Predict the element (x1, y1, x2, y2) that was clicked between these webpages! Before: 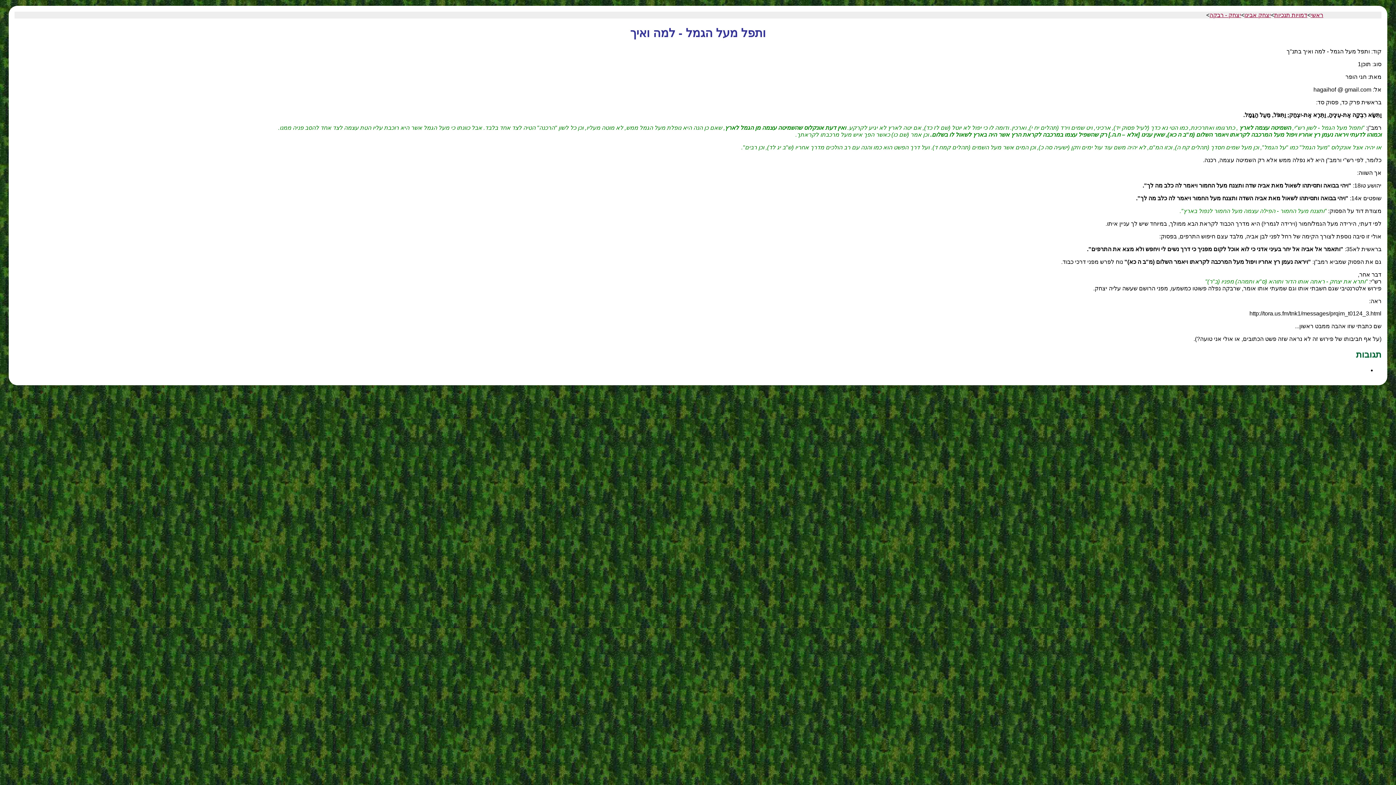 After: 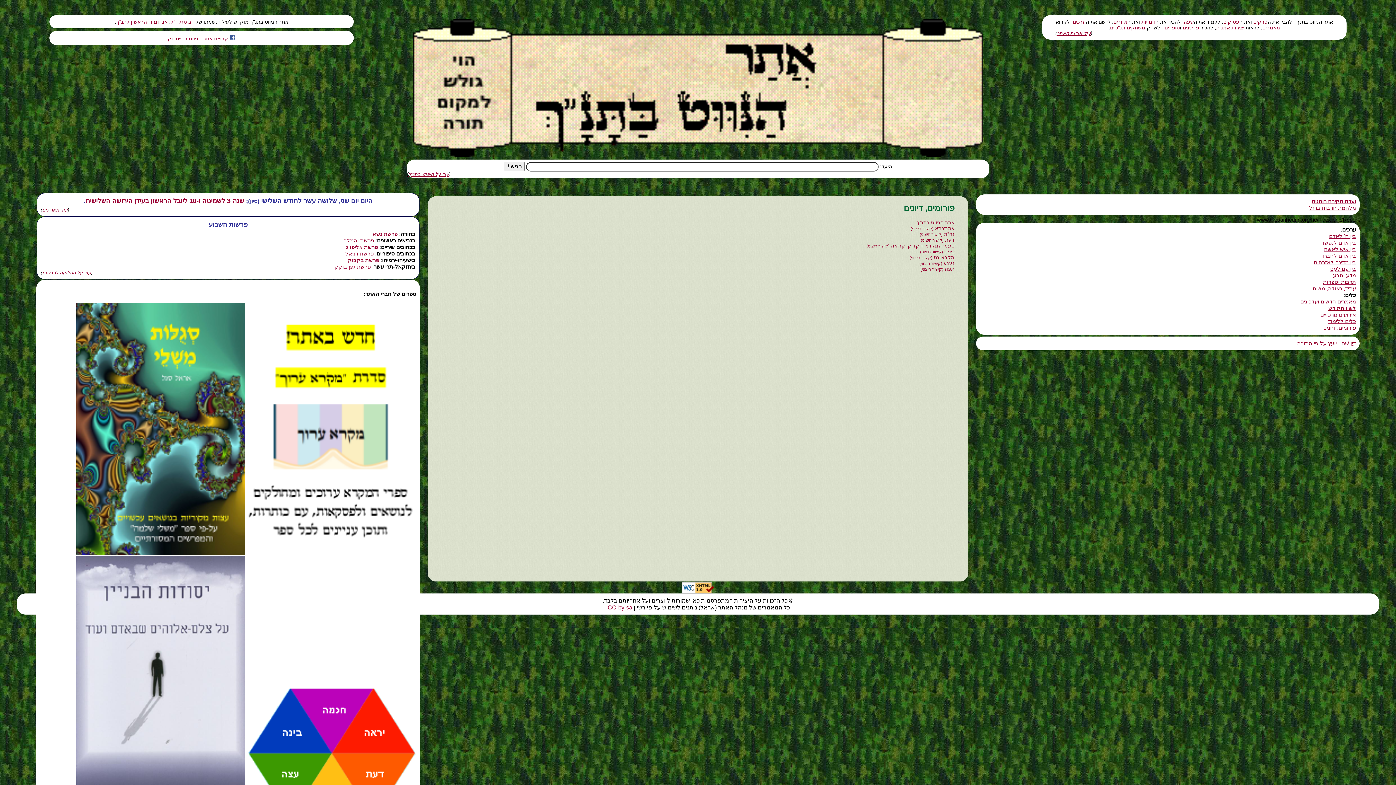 Action: label: ראשי bbox: (1310, 12, 1323, 18)